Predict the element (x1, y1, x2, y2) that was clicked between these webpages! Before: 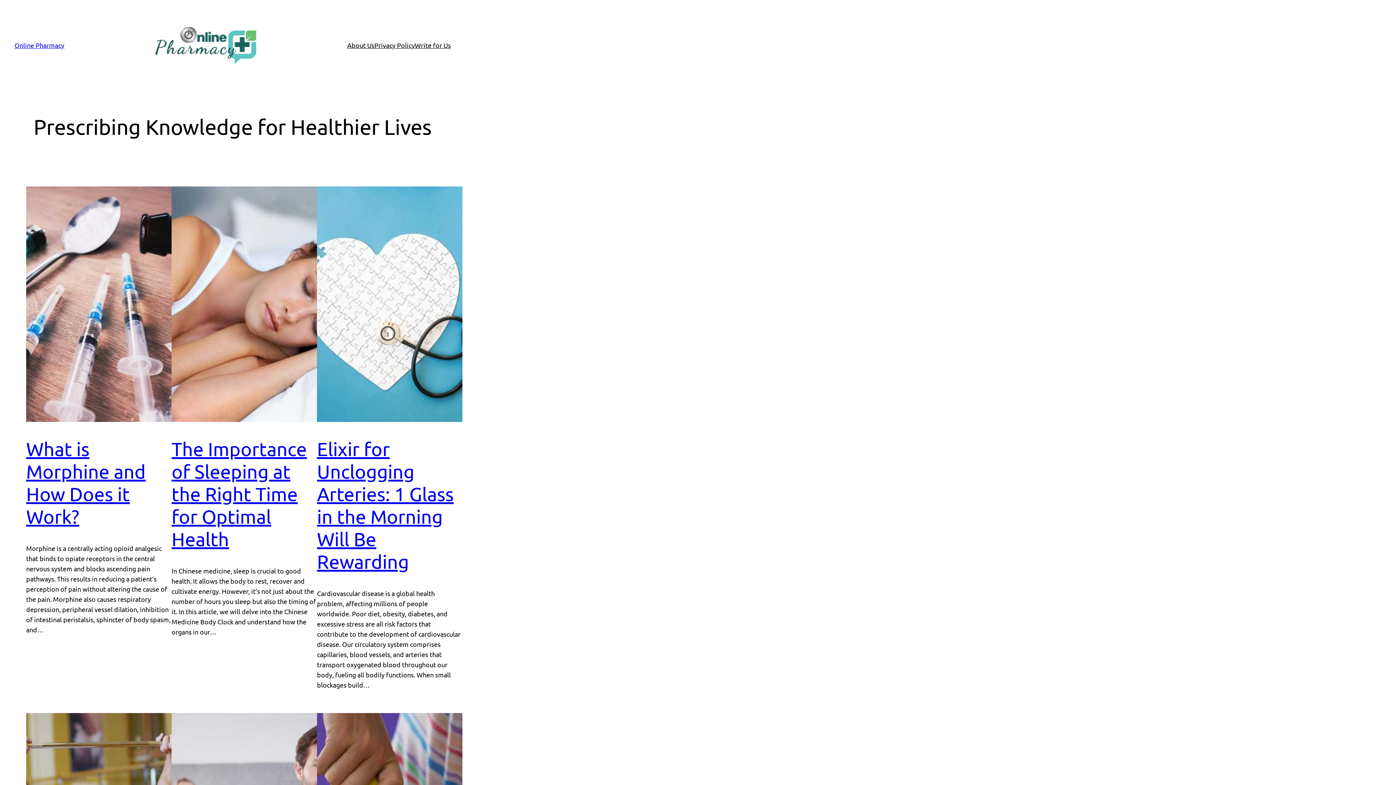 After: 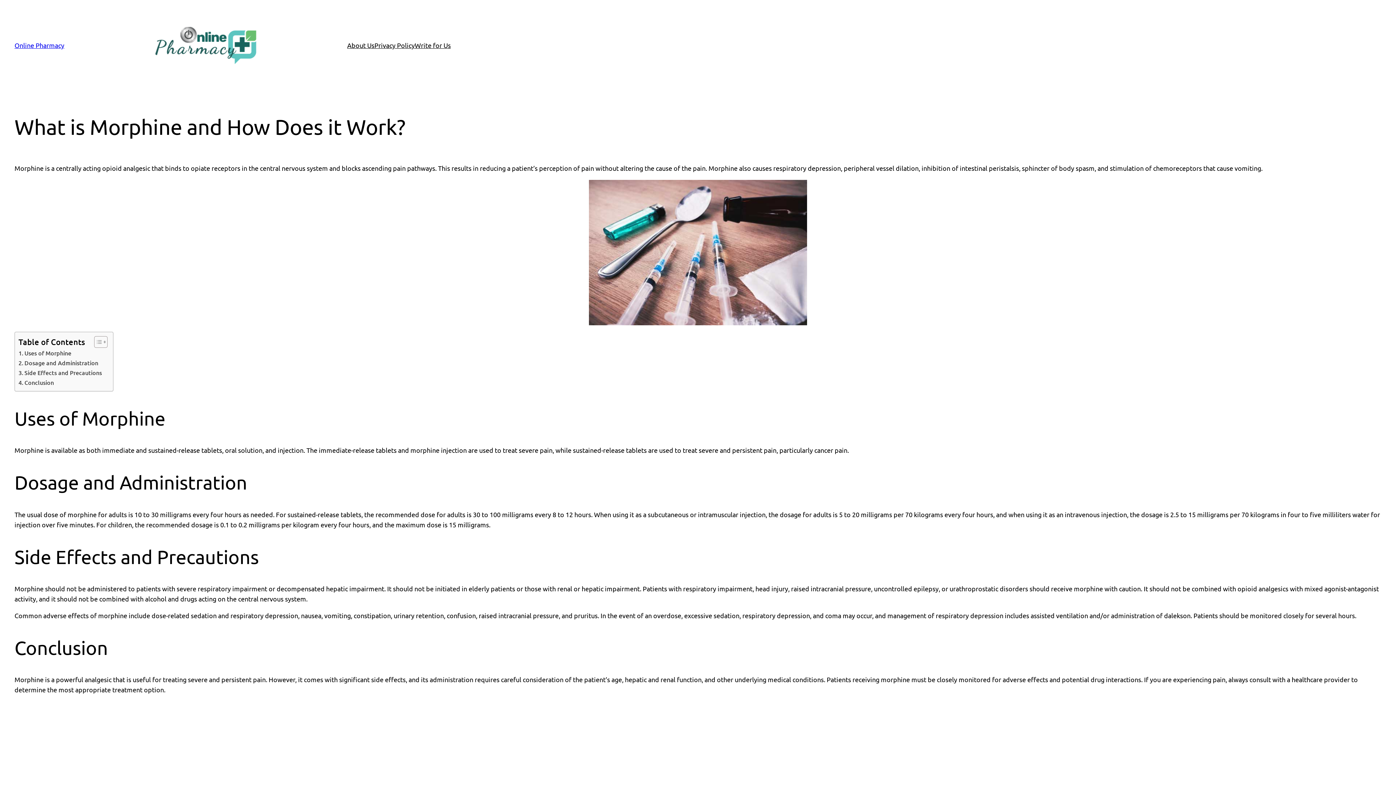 Action: bbox: (26, 186, 171, 422)